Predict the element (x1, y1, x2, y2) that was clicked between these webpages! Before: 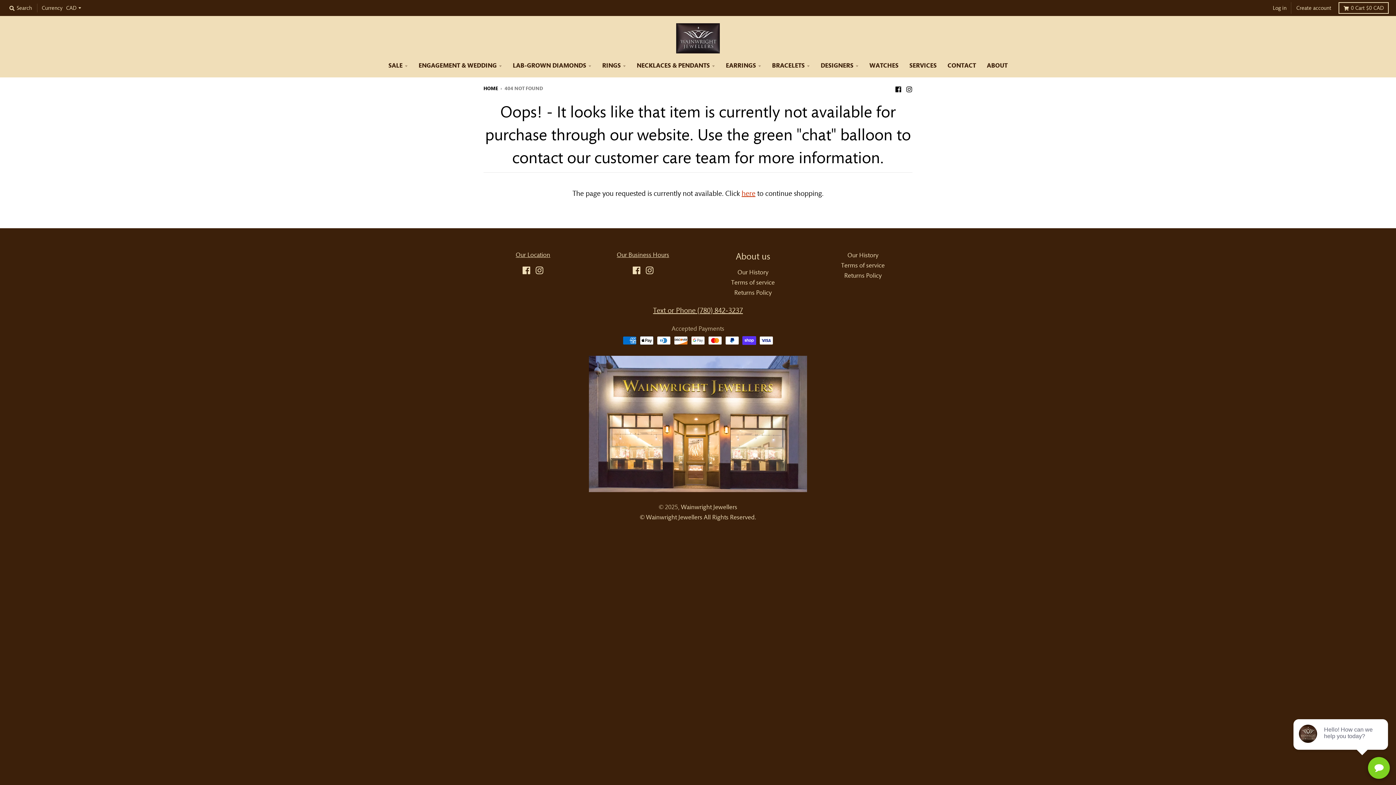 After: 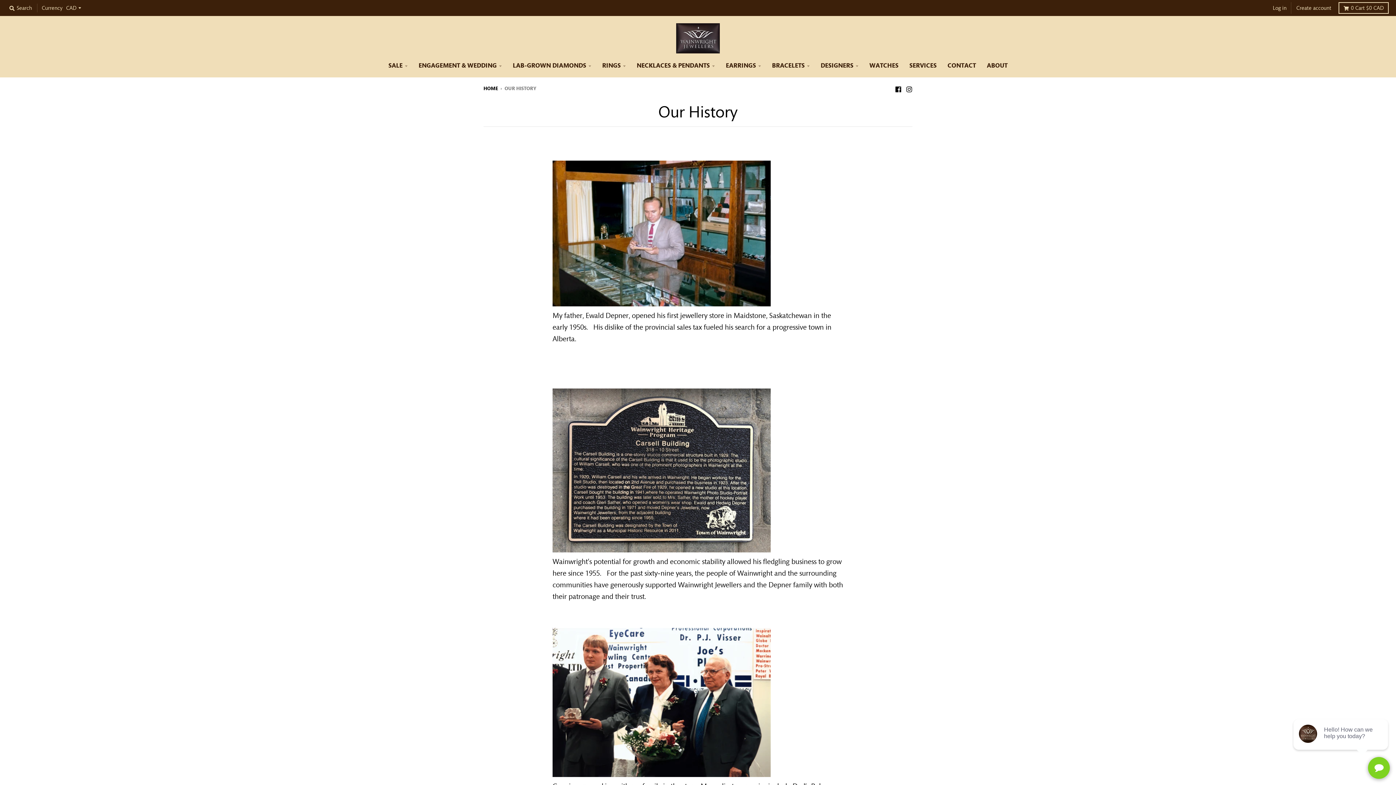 Action: label: Our History bbox: (737, 268, 768, 276)